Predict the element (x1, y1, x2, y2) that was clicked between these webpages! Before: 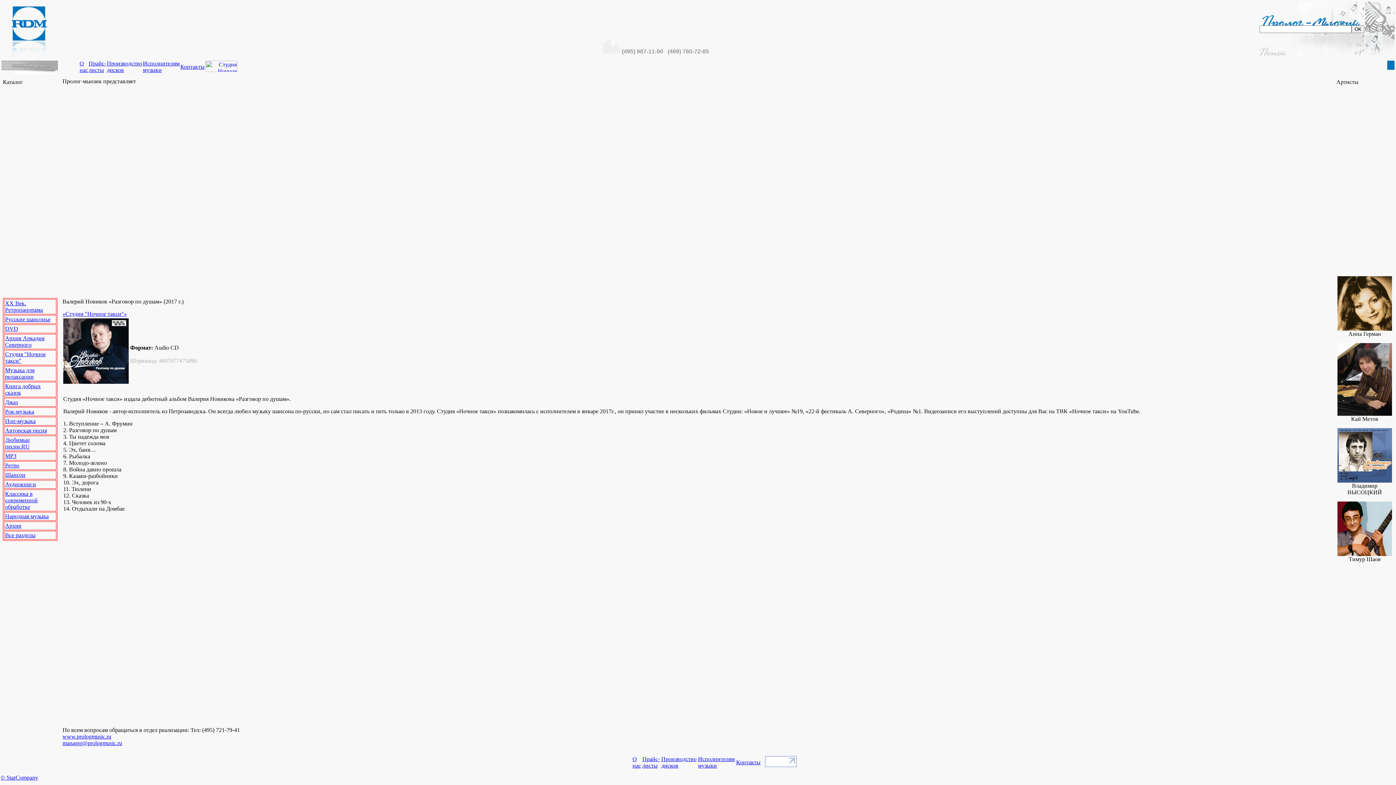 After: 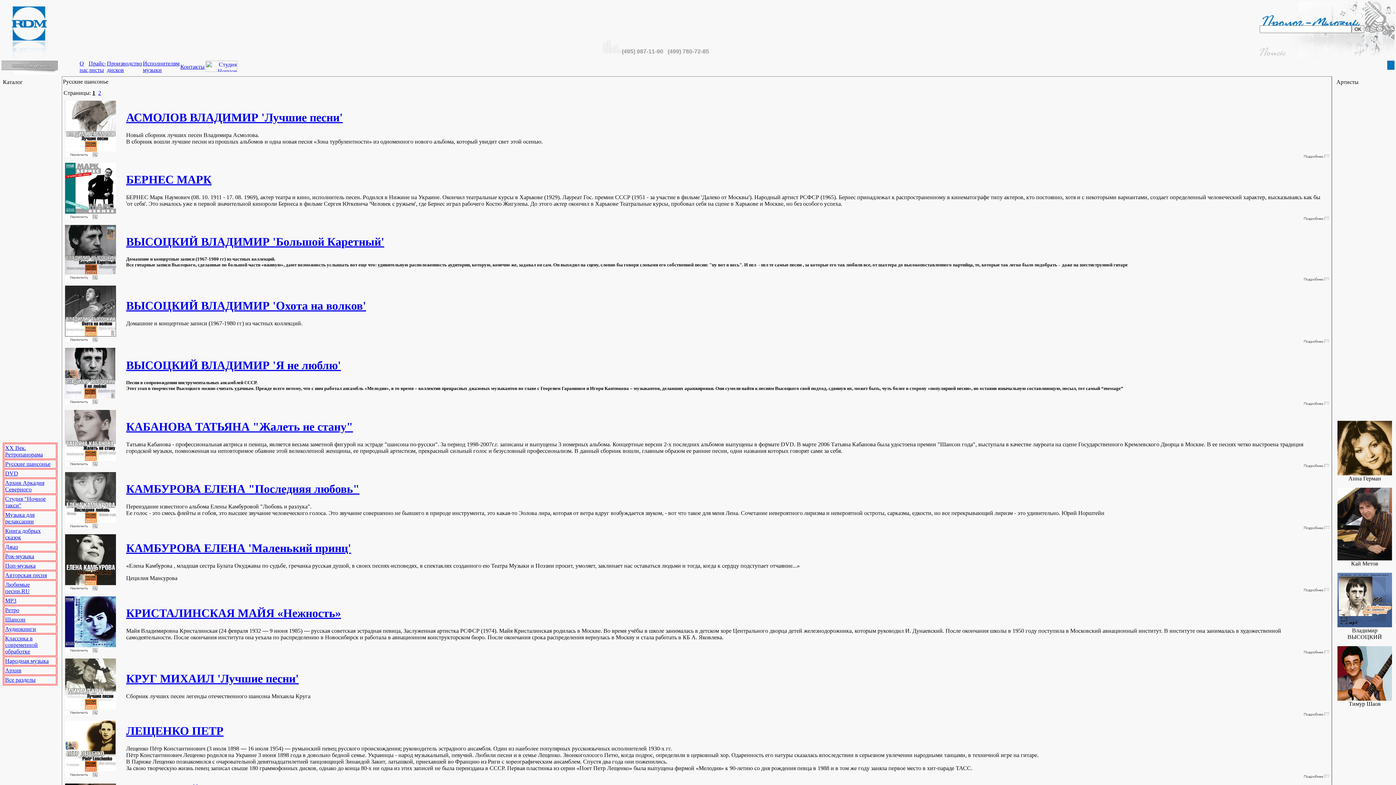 Action: bbox: (5, 316, 50, 322) label: Русские шансонье